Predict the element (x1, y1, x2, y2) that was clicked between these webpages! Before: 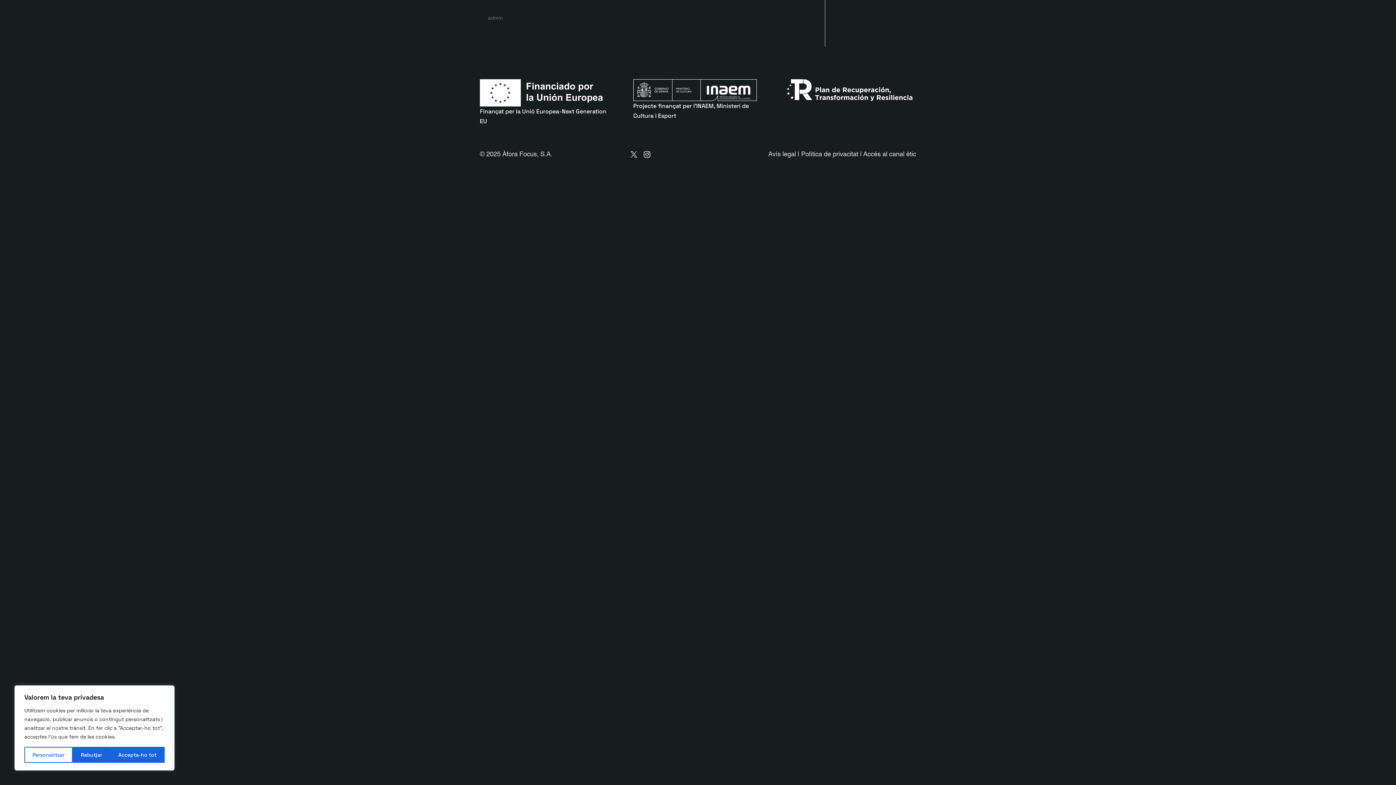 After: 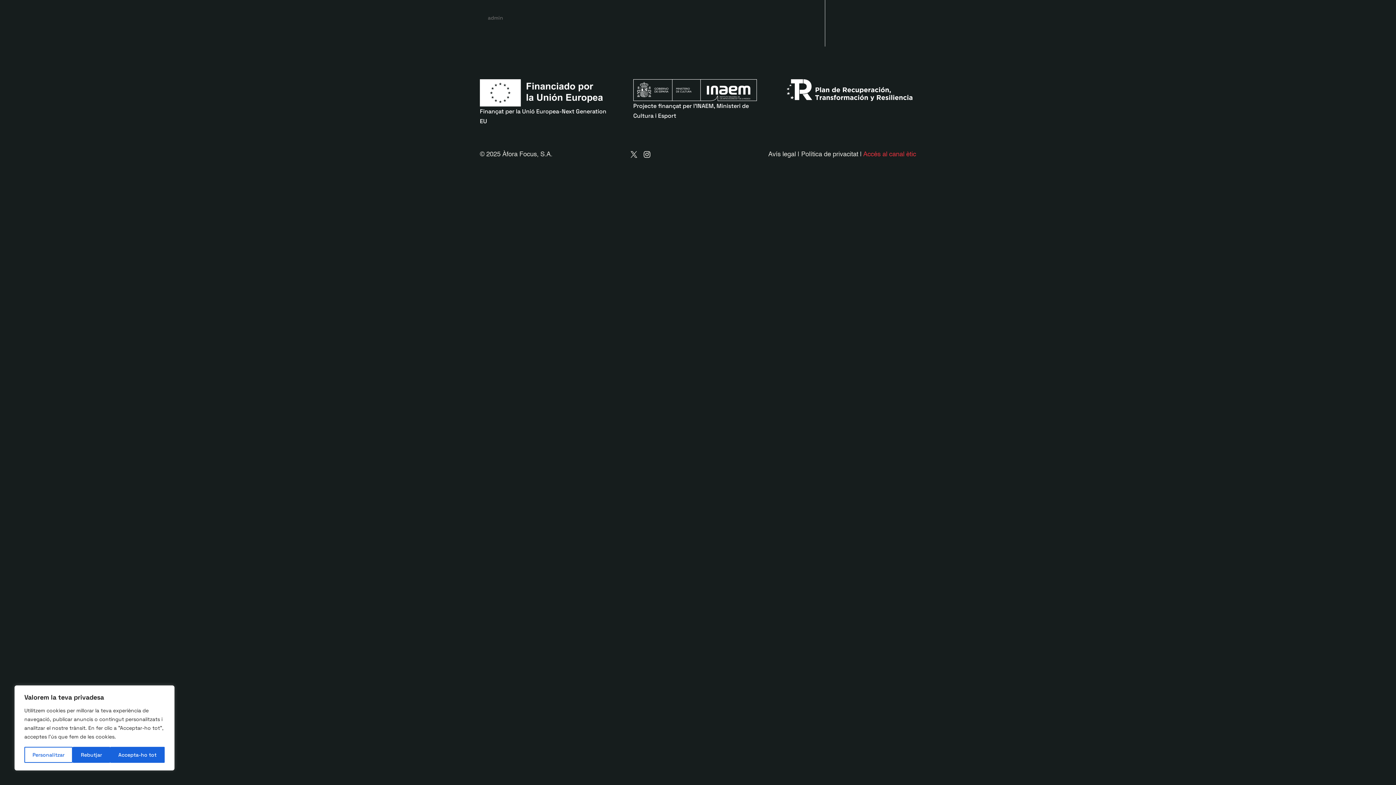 Action: bbox: (863, 151, 916, 157) label: Accés al canal ètic